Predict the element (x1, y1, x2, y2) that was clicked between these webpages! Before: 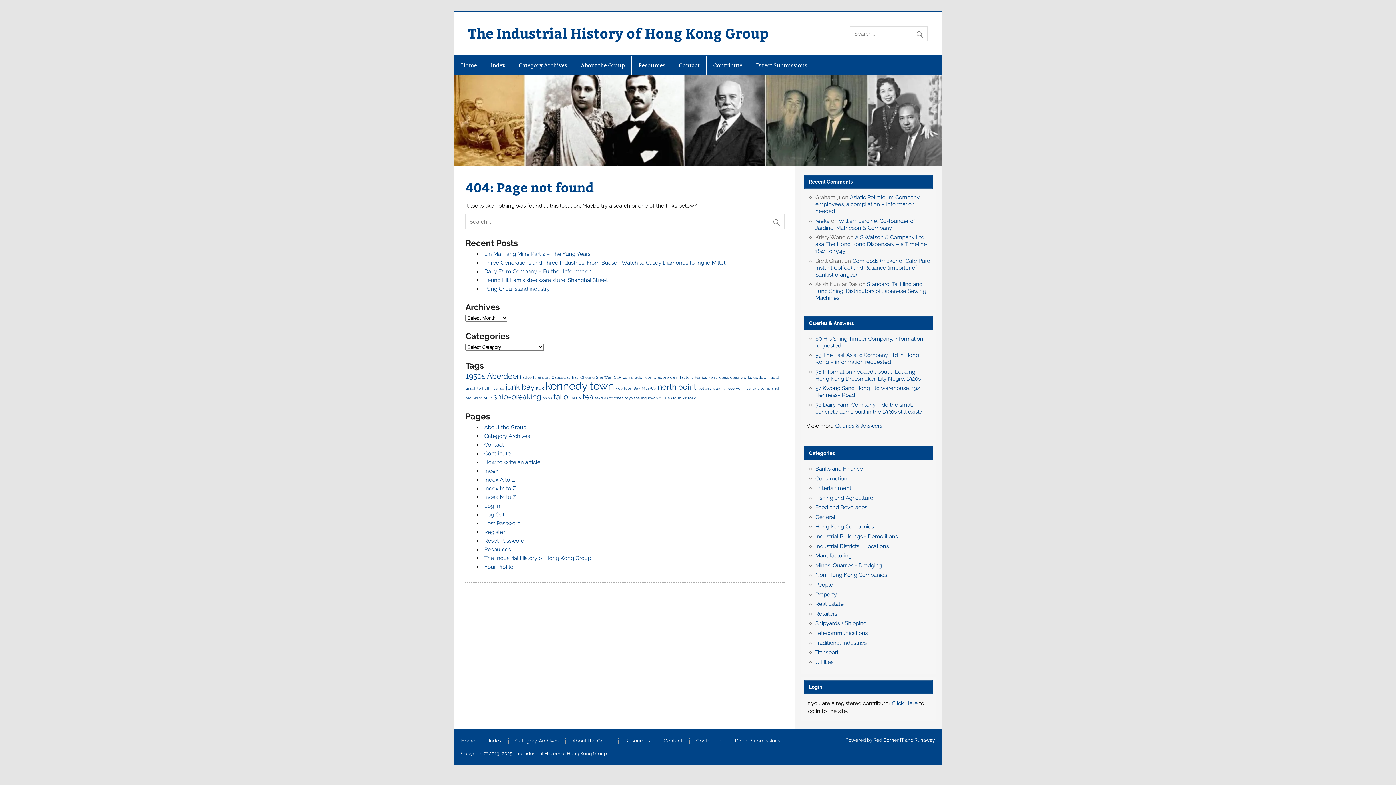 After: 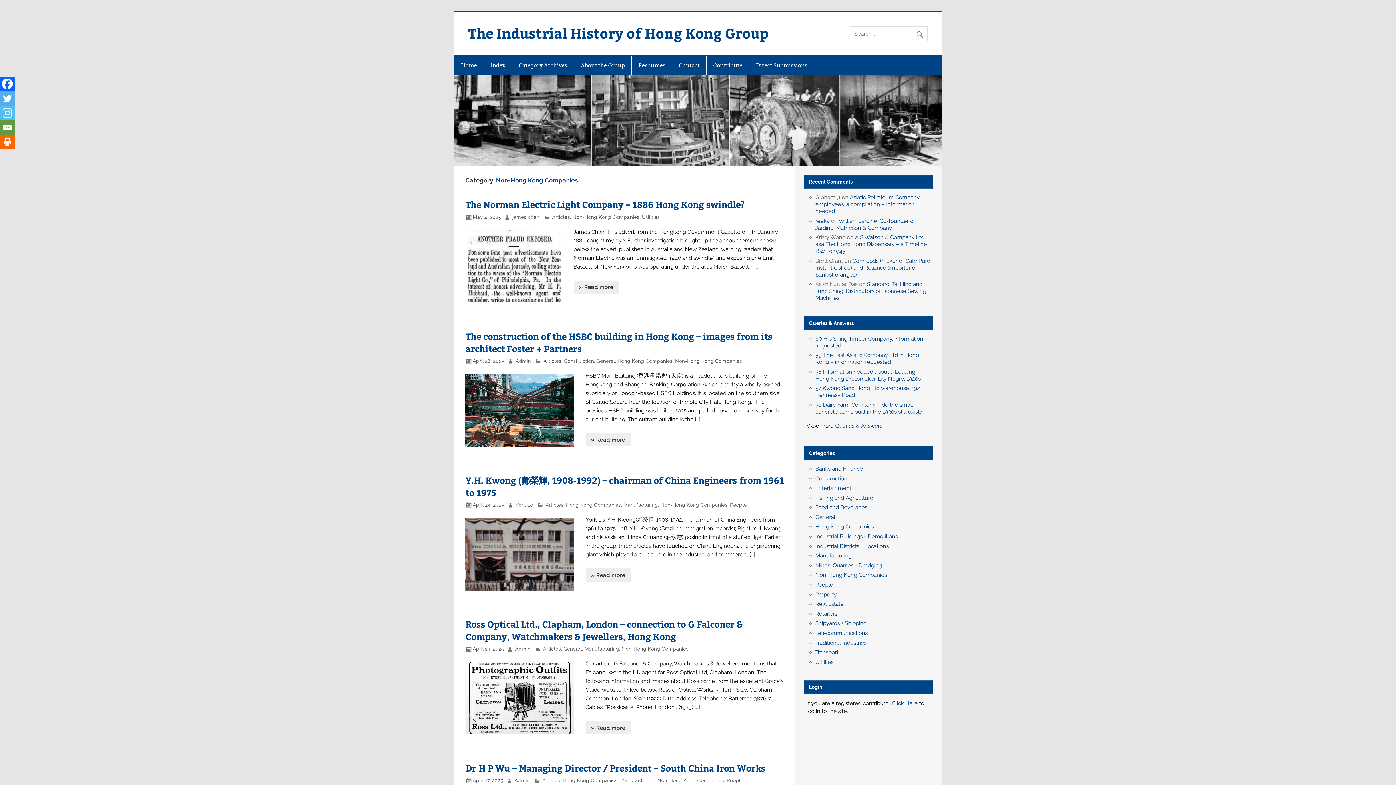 Action: label: Non-Hong Kong Companies bbox: (815, 572, 887, 578)